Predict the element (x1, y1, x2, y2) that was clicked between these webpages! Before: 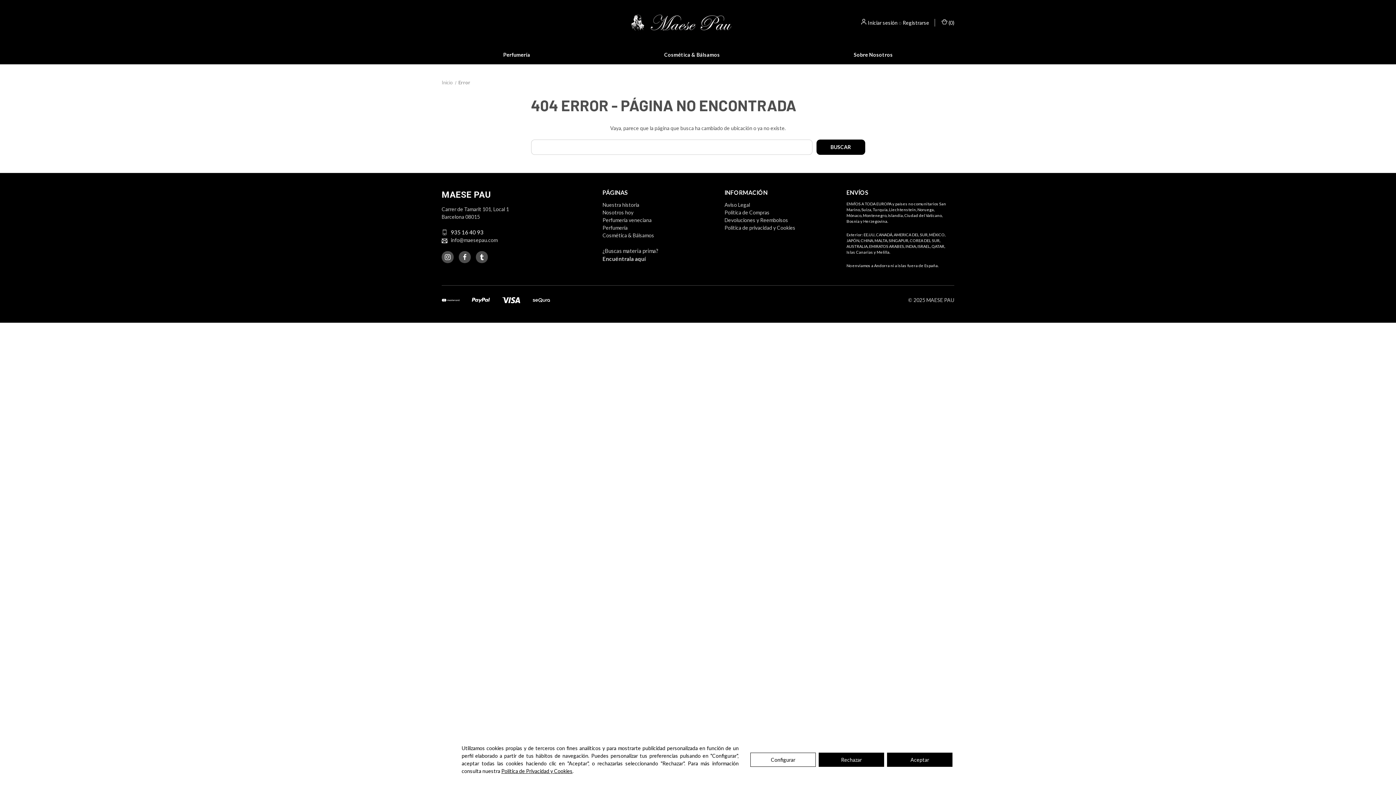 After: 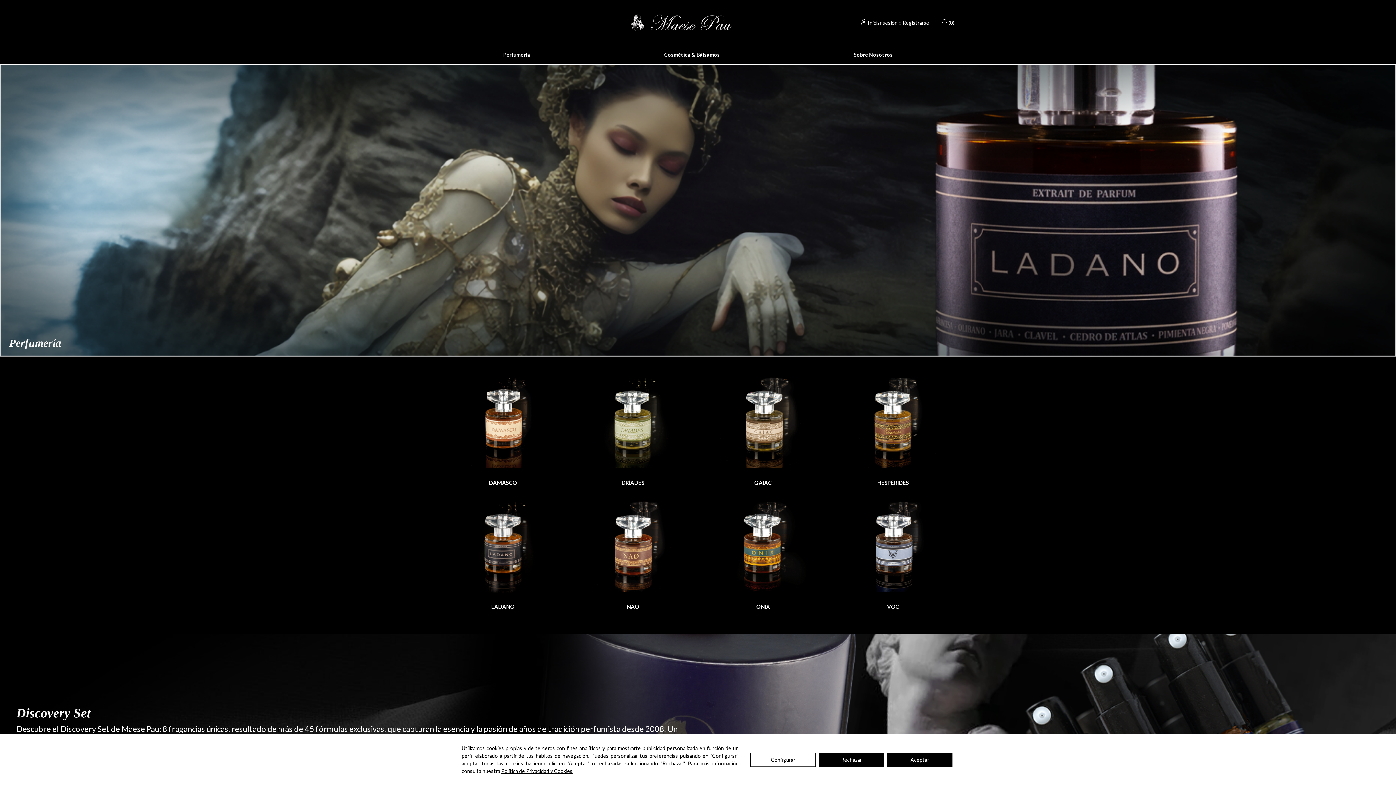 Action: label: Perfumería bbox: (436, 45, 597, 64)